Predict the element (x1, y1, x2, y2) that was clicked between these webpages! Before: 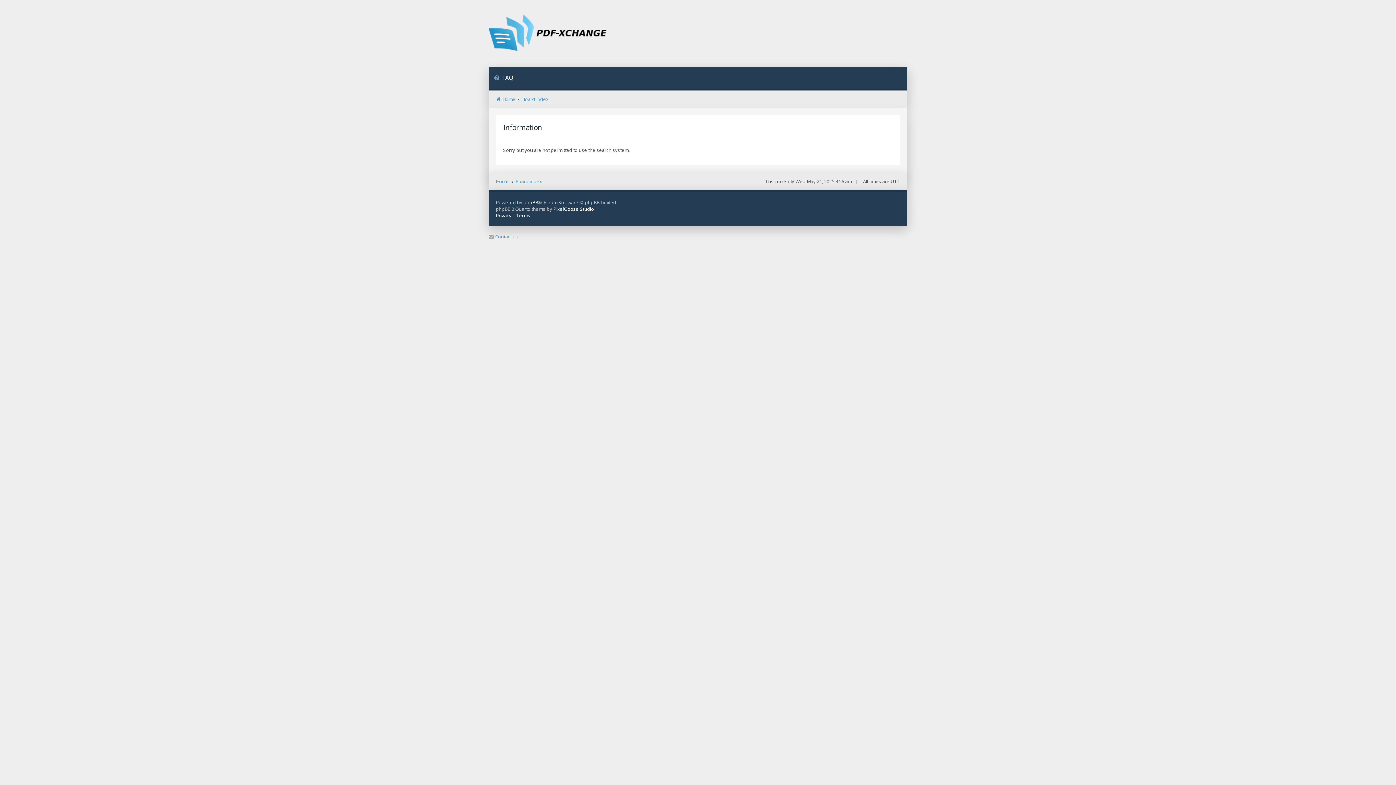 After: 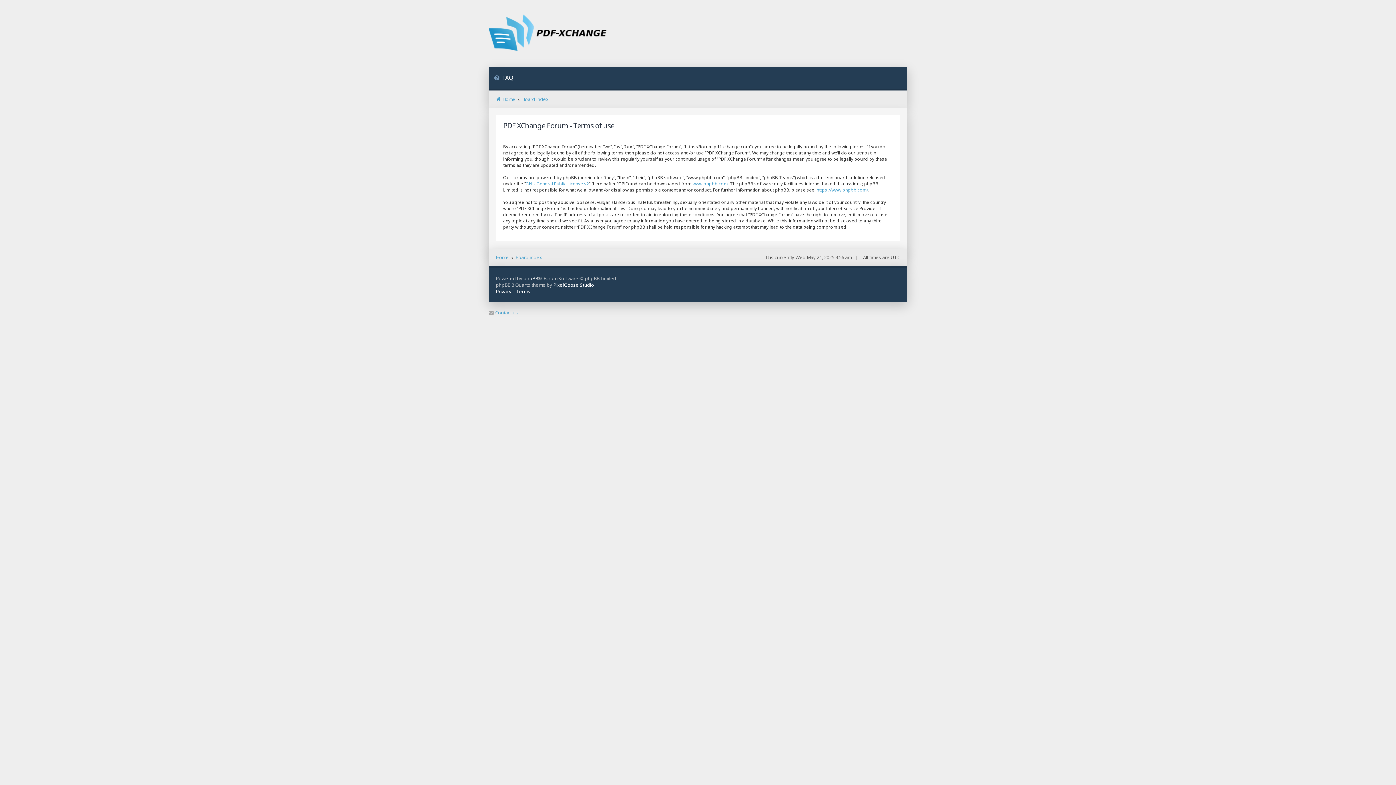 Action: bbox: (516, 212, 530, 218) label: Terms